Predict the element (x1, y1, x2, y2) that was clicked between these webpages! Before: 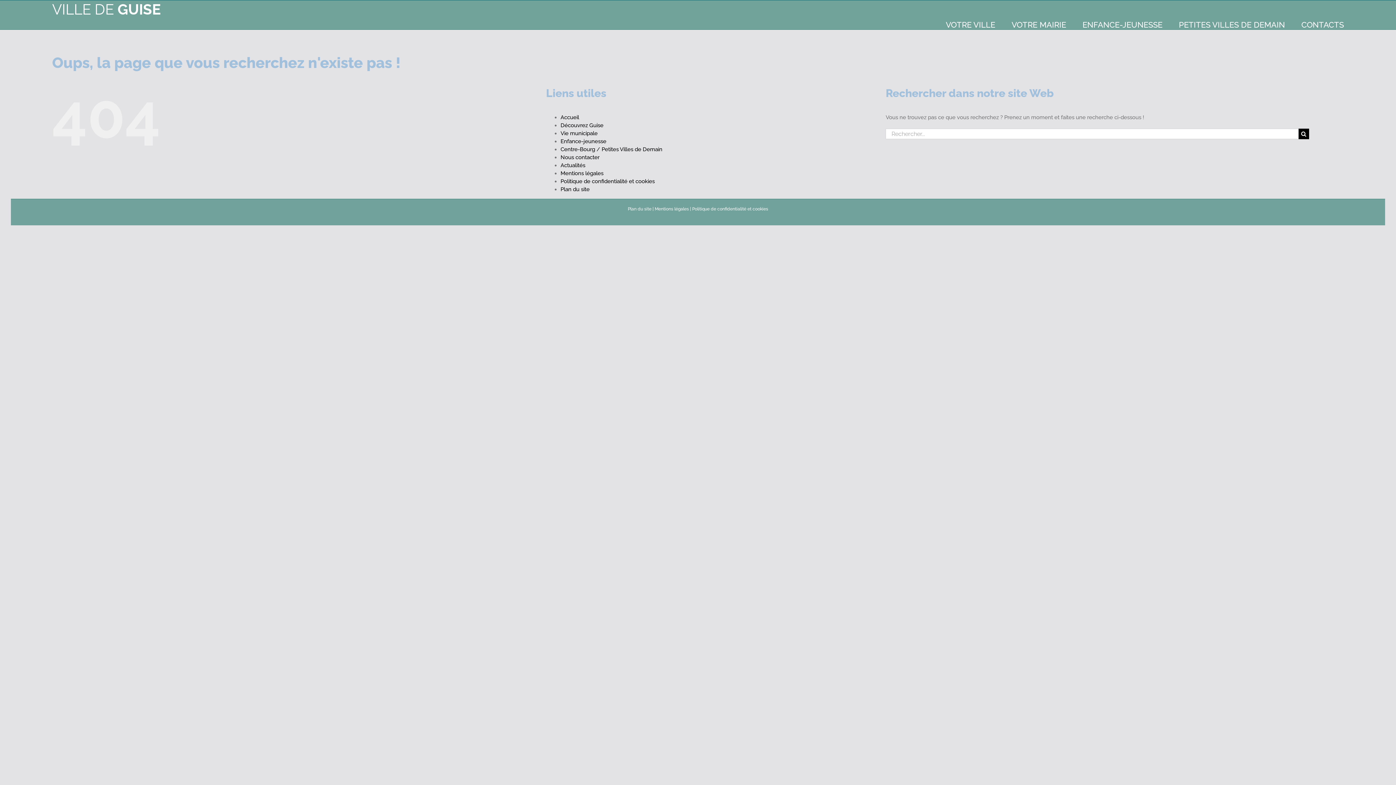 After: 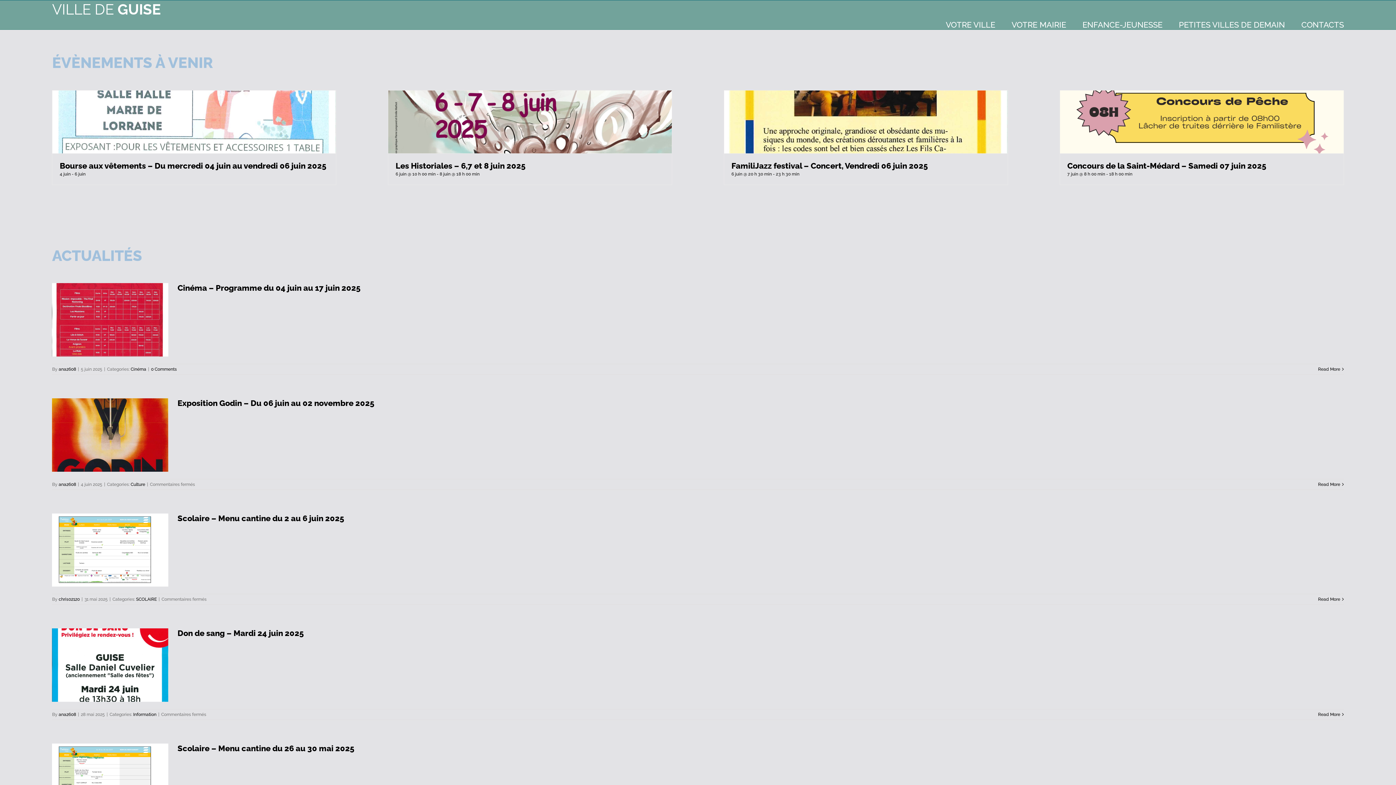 Action: bbox: (52, 0, 160, 17) label: VILLE DE GUISE